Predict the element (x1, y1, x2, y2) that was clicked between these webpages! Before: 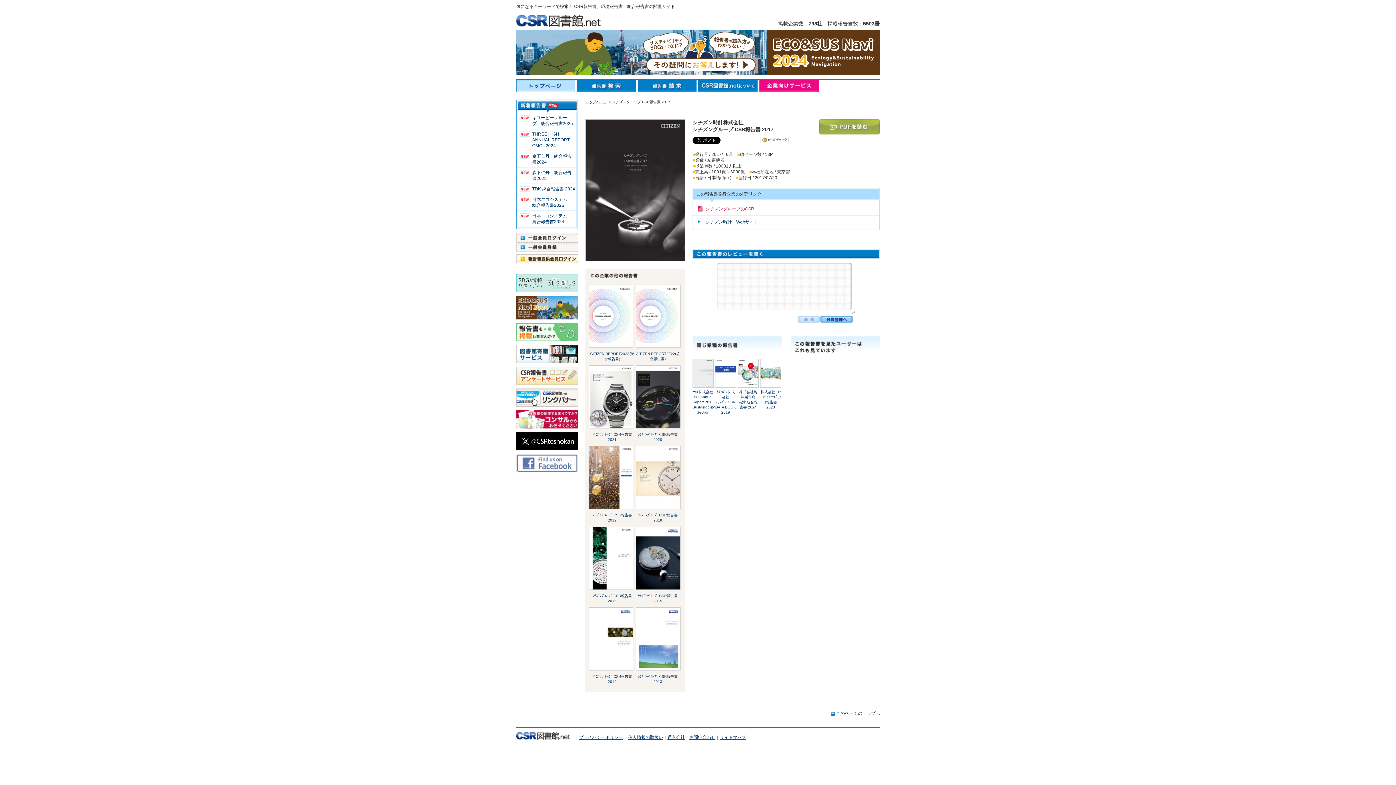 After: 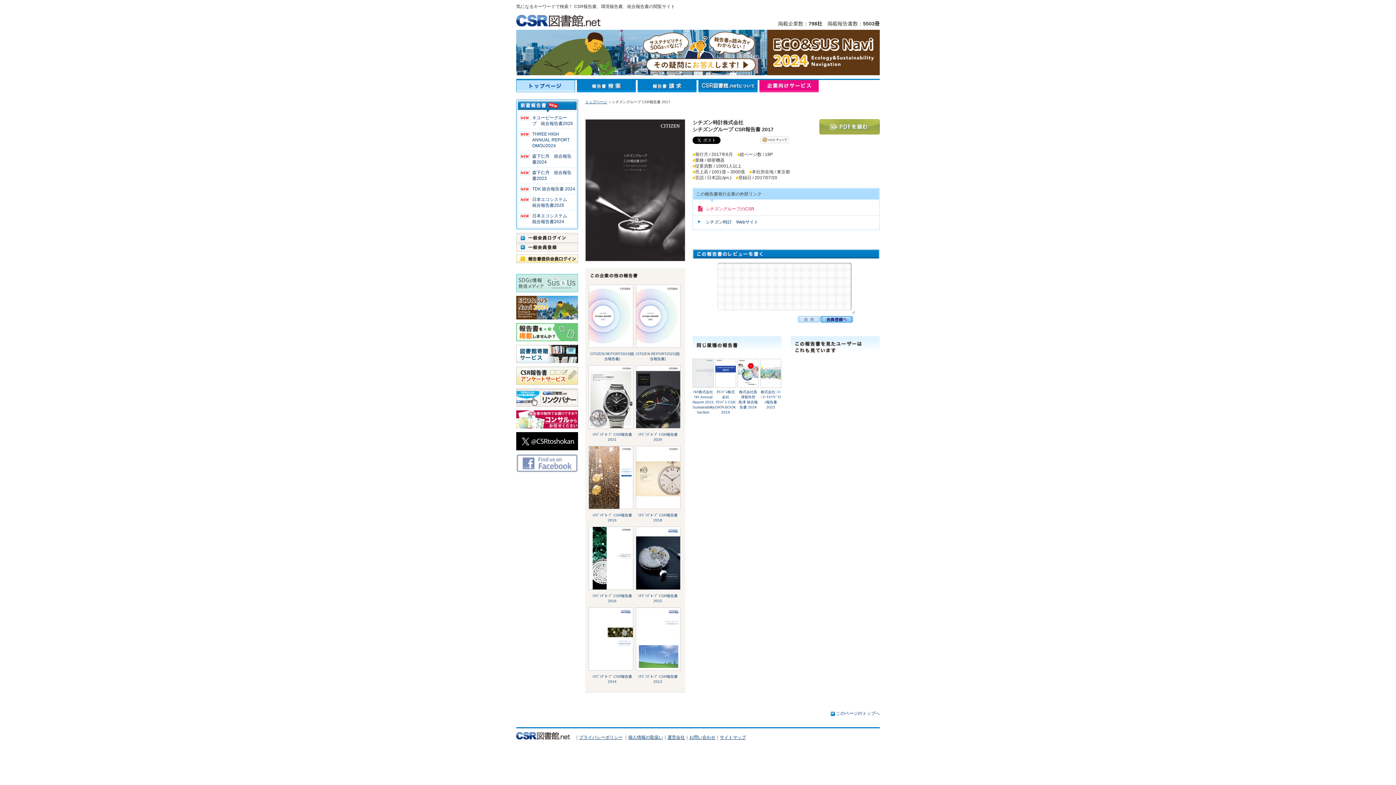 Action: bbox: (516, 468, 578, 473)